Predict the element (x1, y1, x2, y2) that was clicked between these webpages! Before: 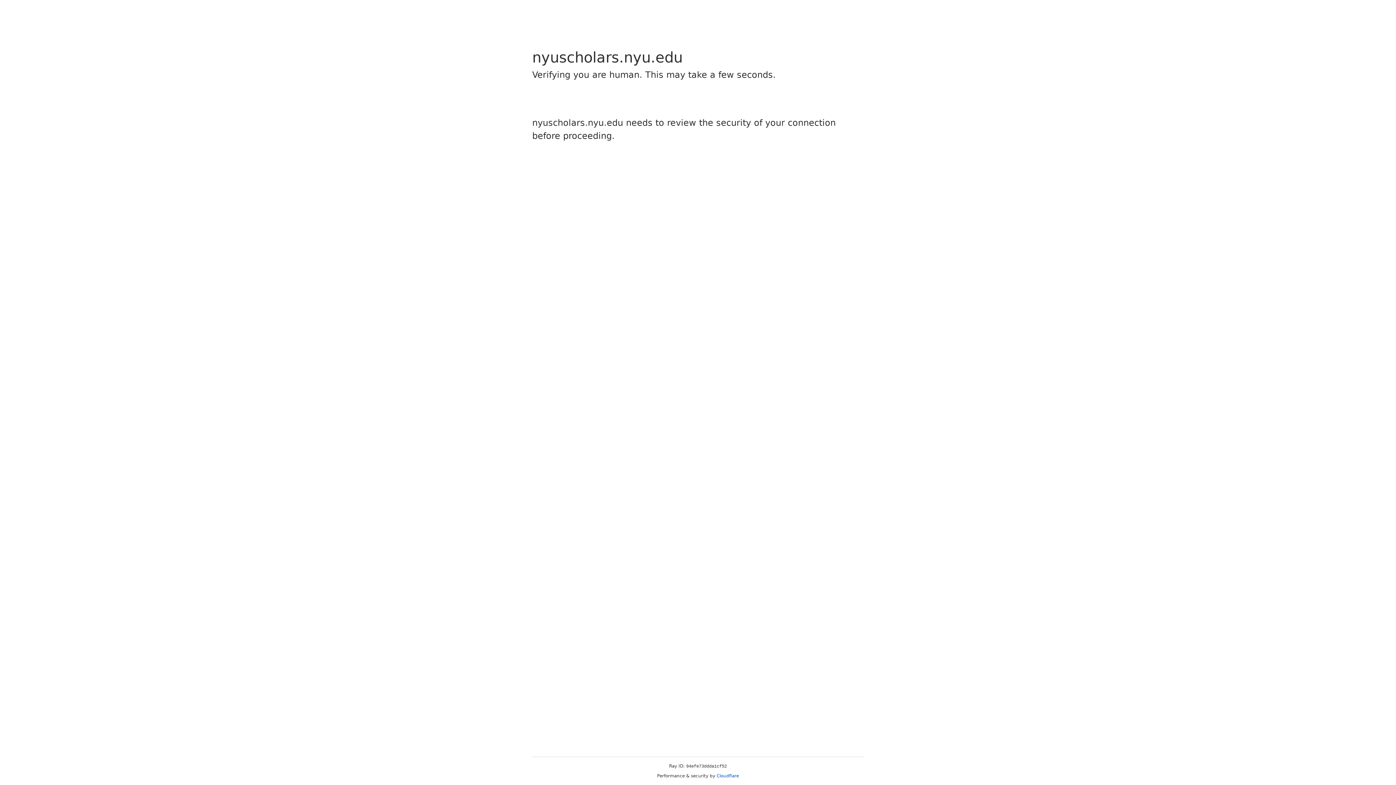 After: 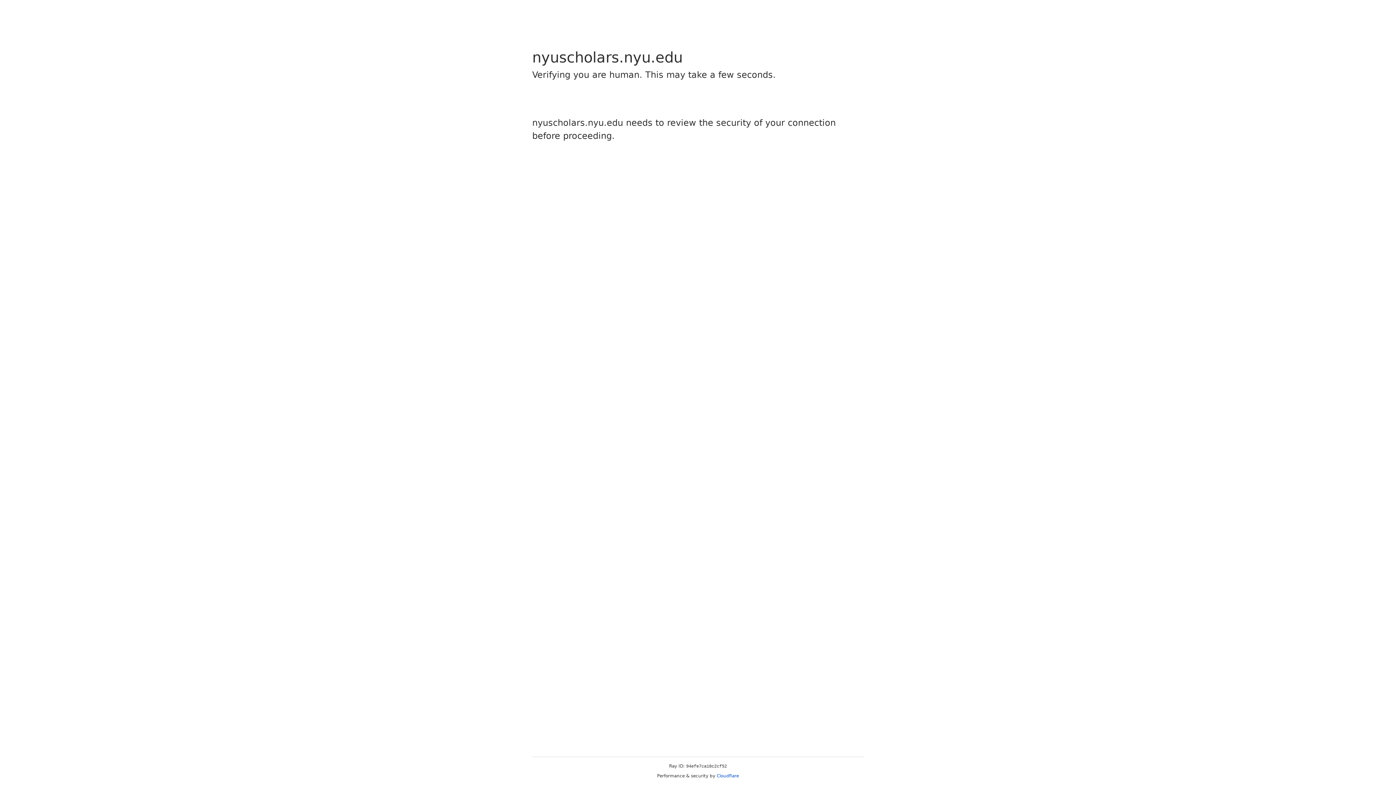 Action: label: Cloudflare bbox: (716, 773, 739, 778)